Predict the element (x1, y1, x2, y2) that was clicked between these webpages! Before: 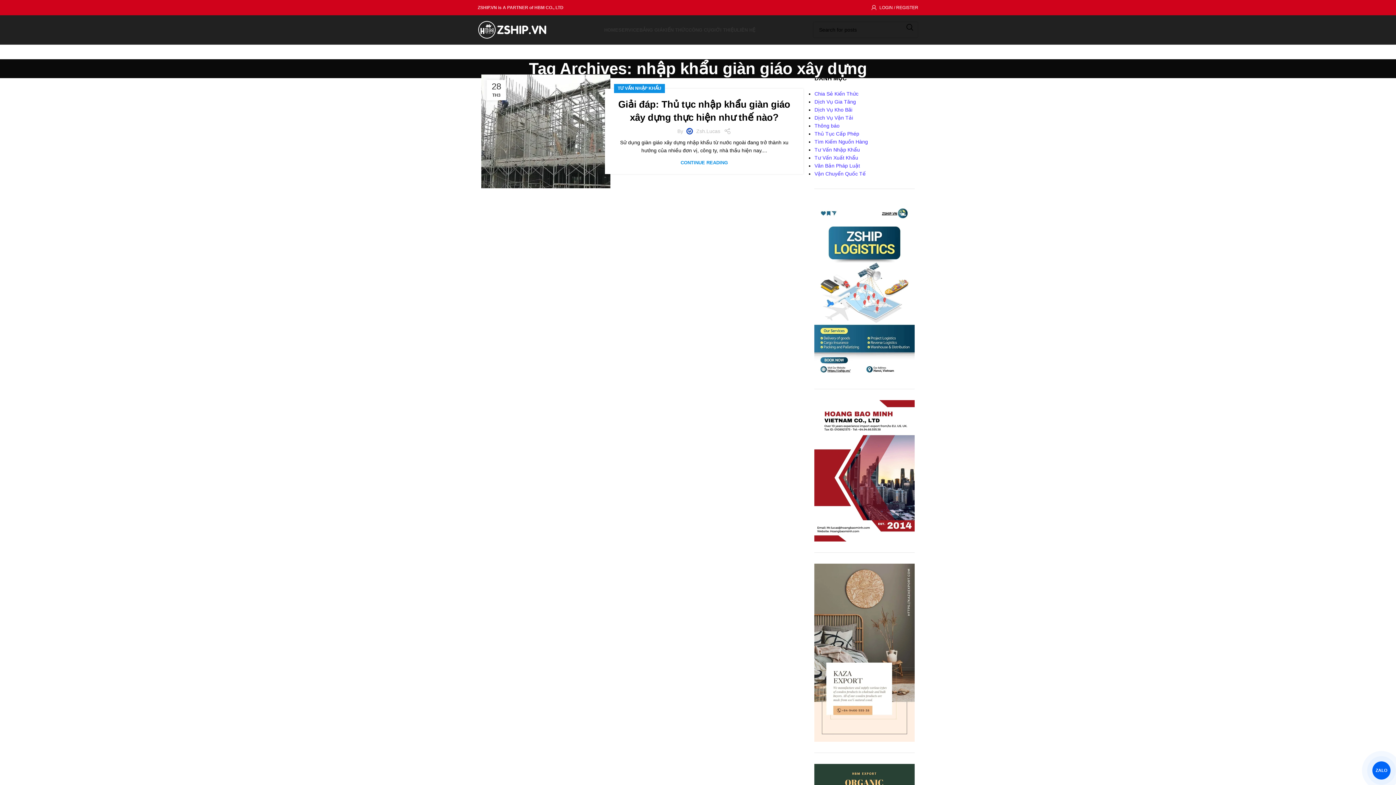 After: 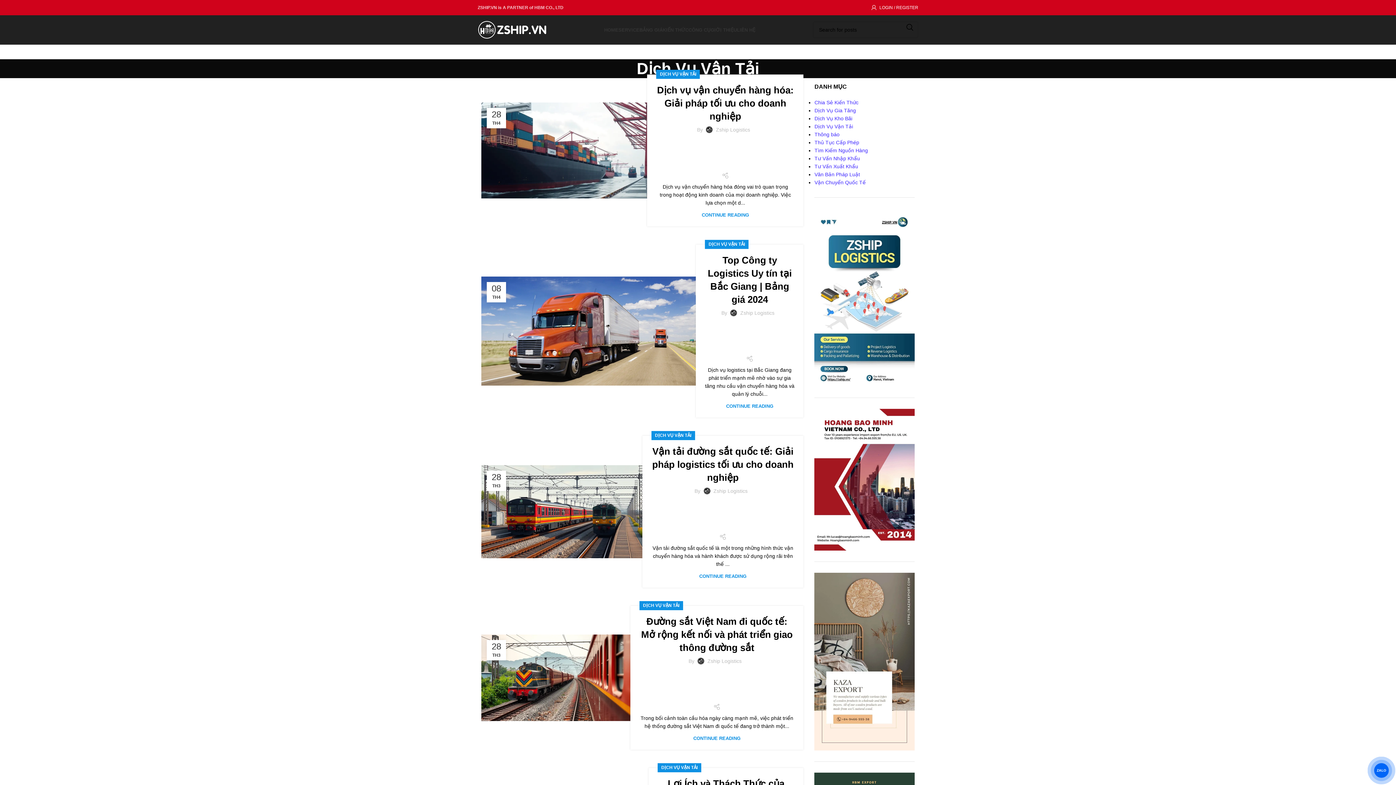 Action: label: Dịch Vụ Vận Tải bbox: (814, 114, 853, 120)